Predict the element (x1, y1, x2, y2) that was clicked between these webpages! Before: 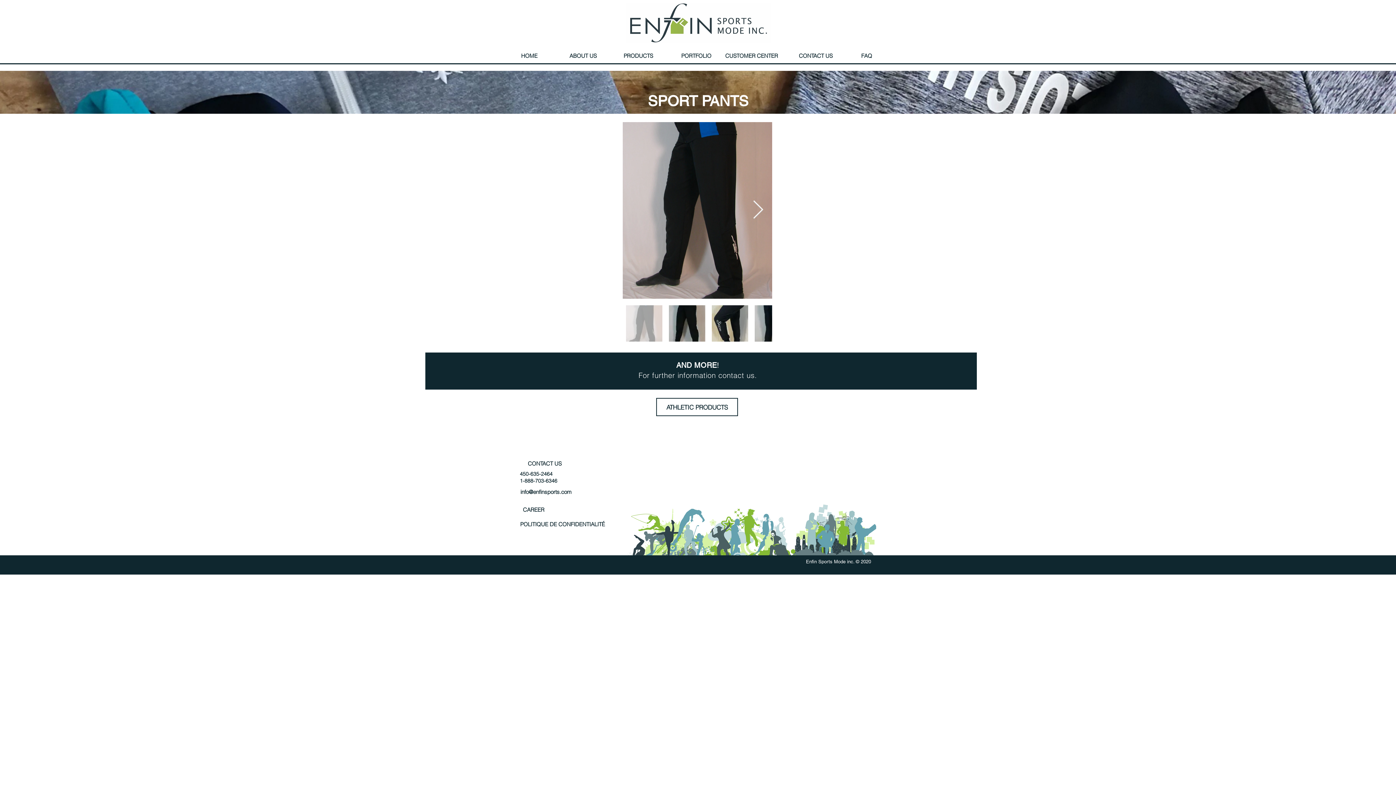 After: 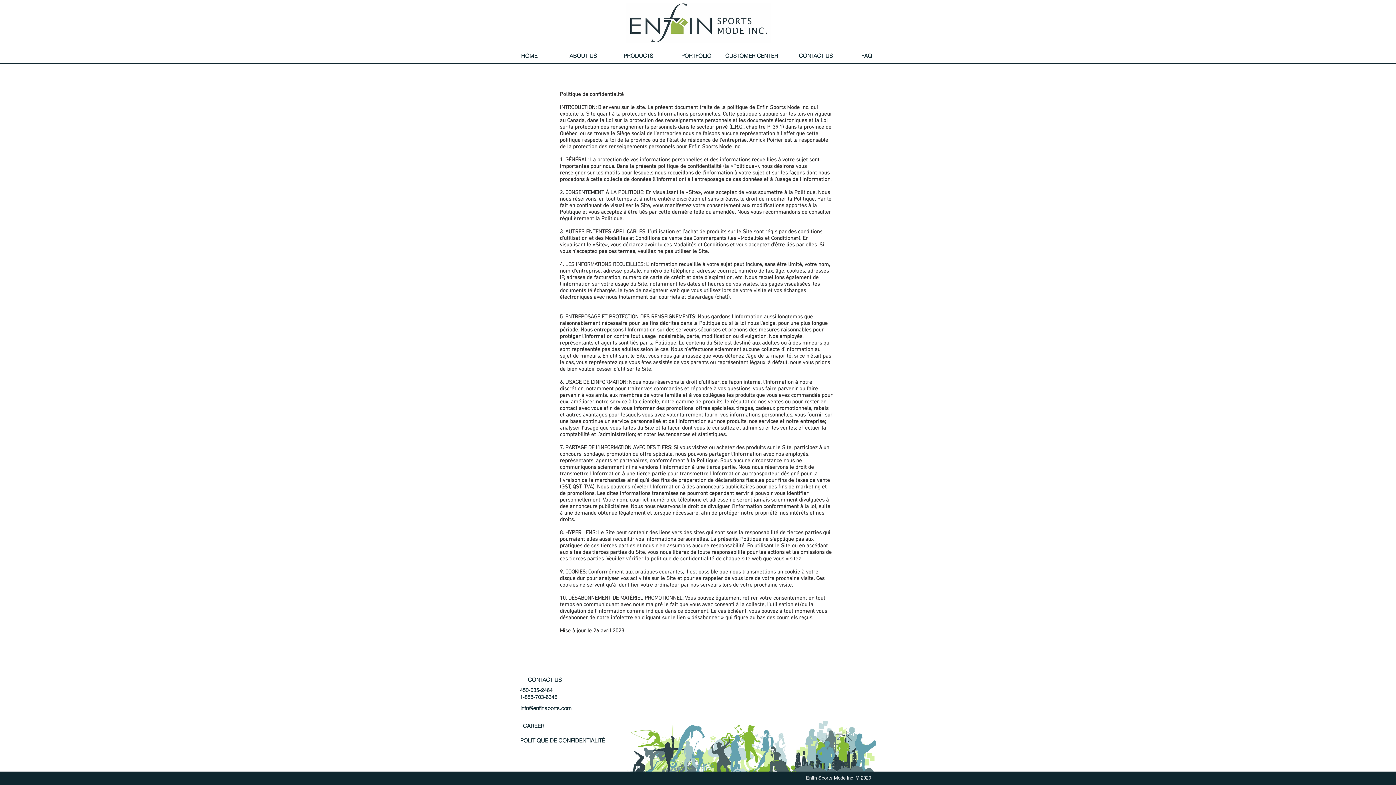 Action: label: POLITIQUE DE CONFIDENTIALITÉ bbox: (520, 517, 605, 531)